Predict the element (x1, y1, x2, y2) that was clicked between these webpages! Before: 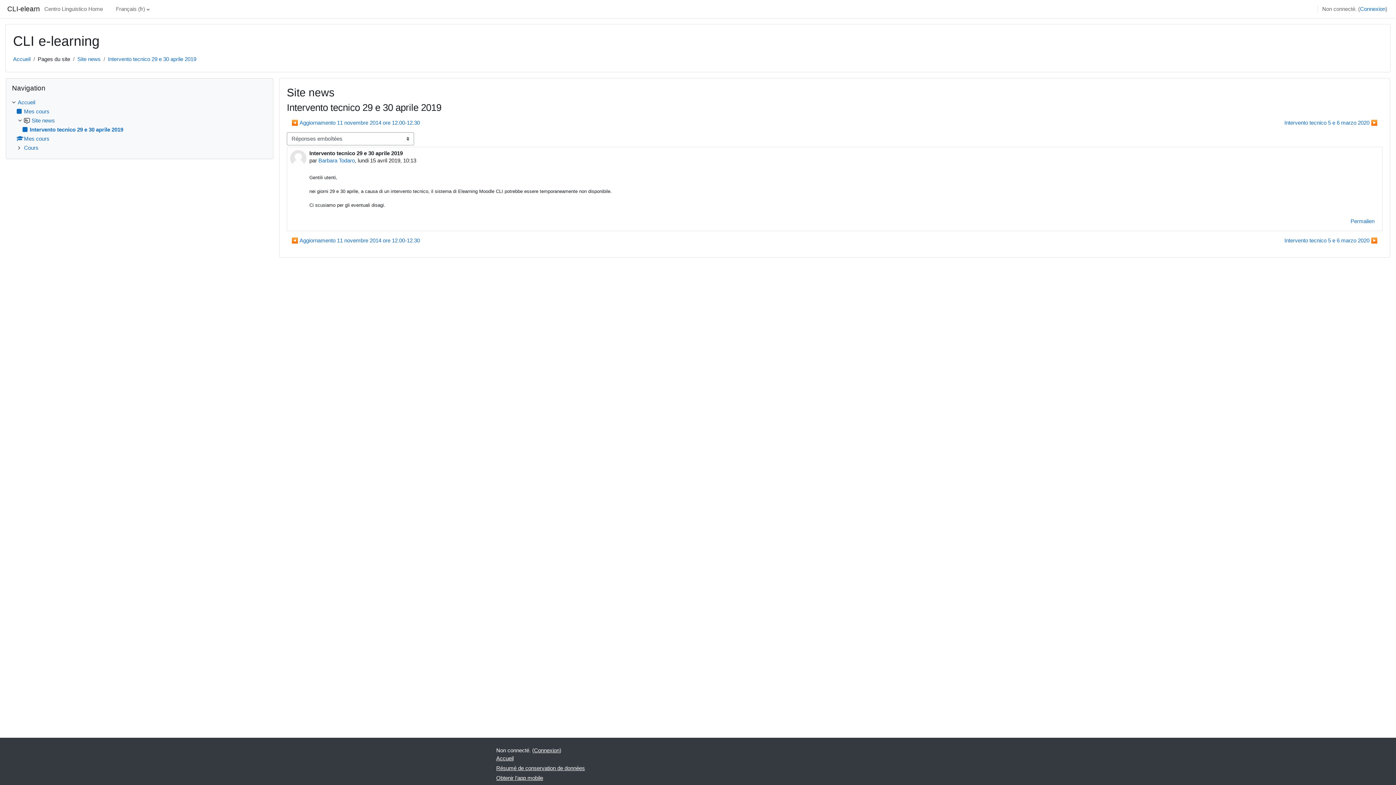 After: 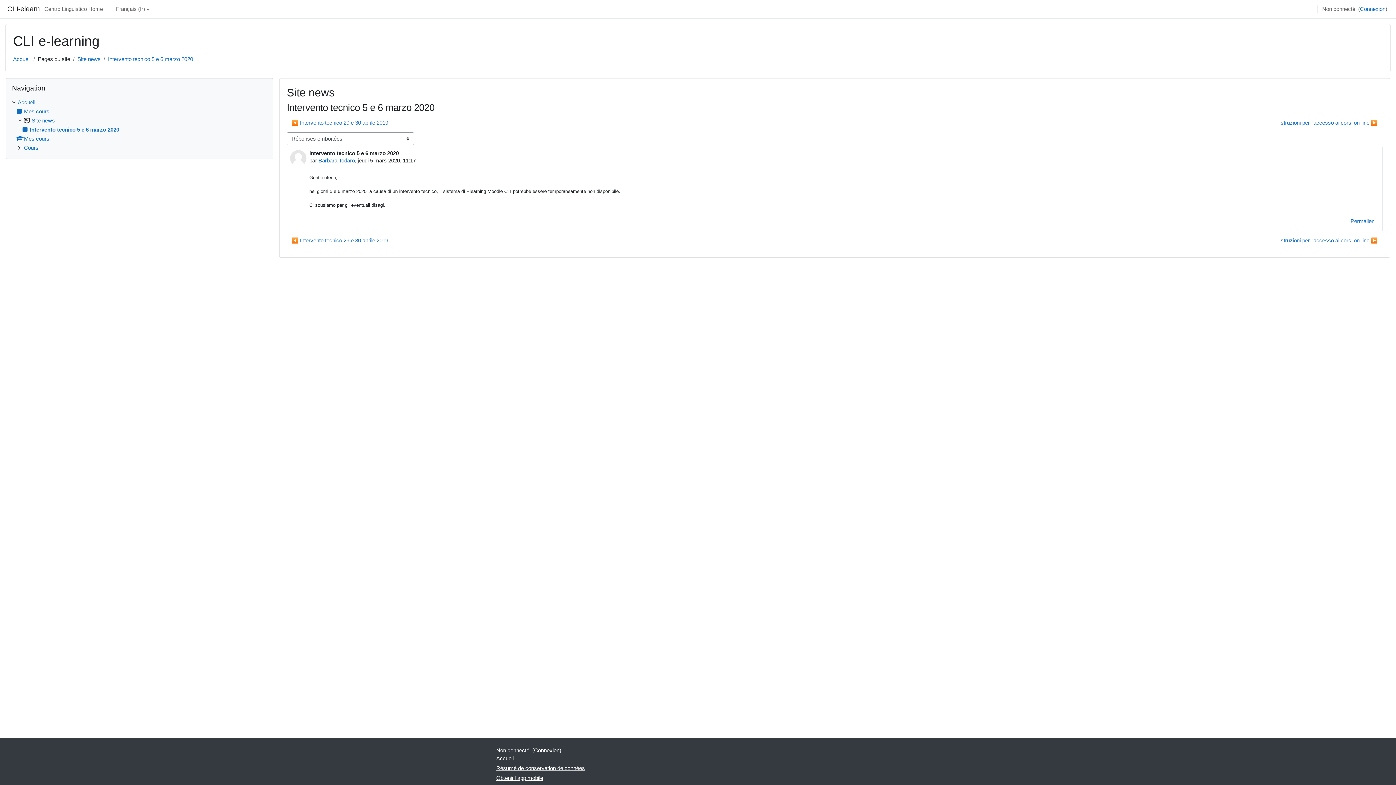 Action: bbox: (1280, 234, 1382, 247) label: Discussion suivante : Intervento tecnico 5 e 6 marzo 2020